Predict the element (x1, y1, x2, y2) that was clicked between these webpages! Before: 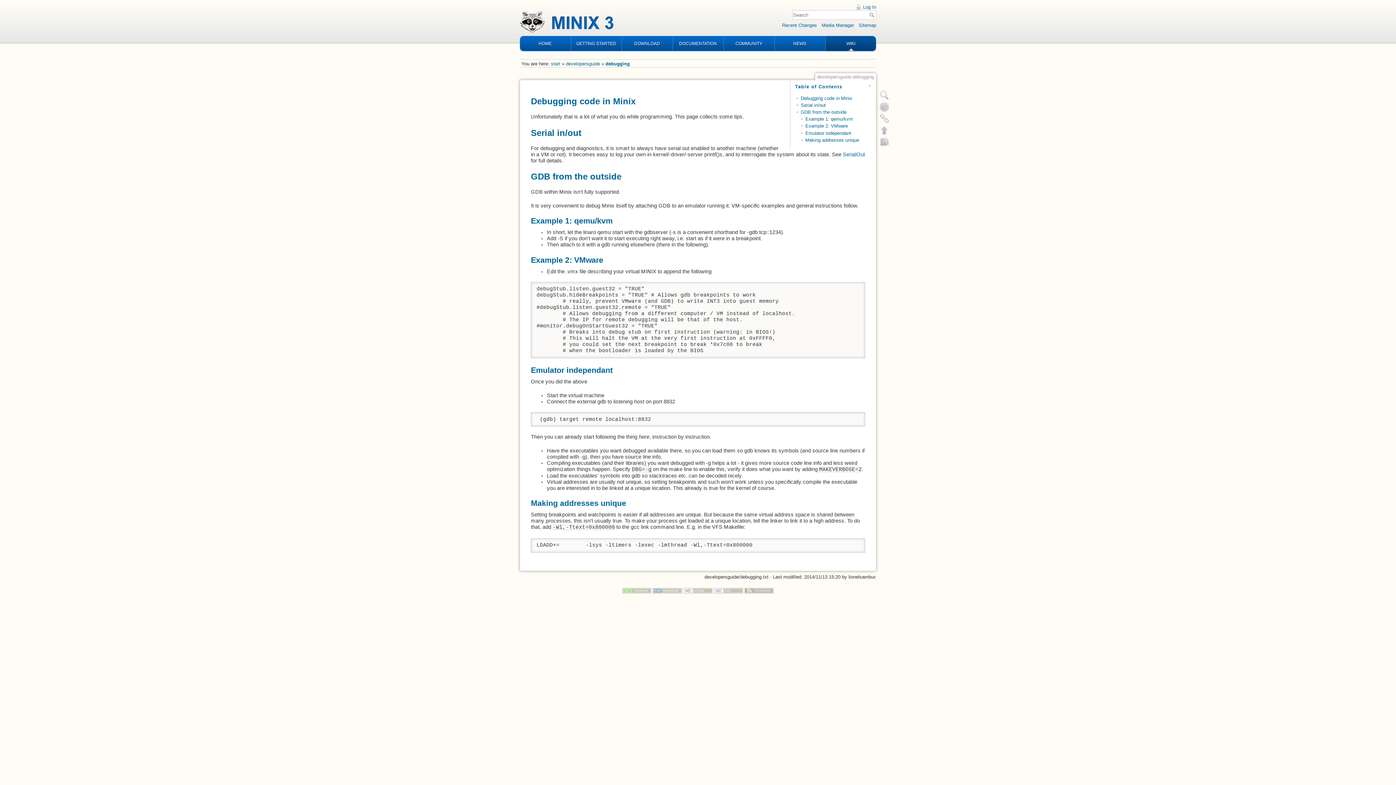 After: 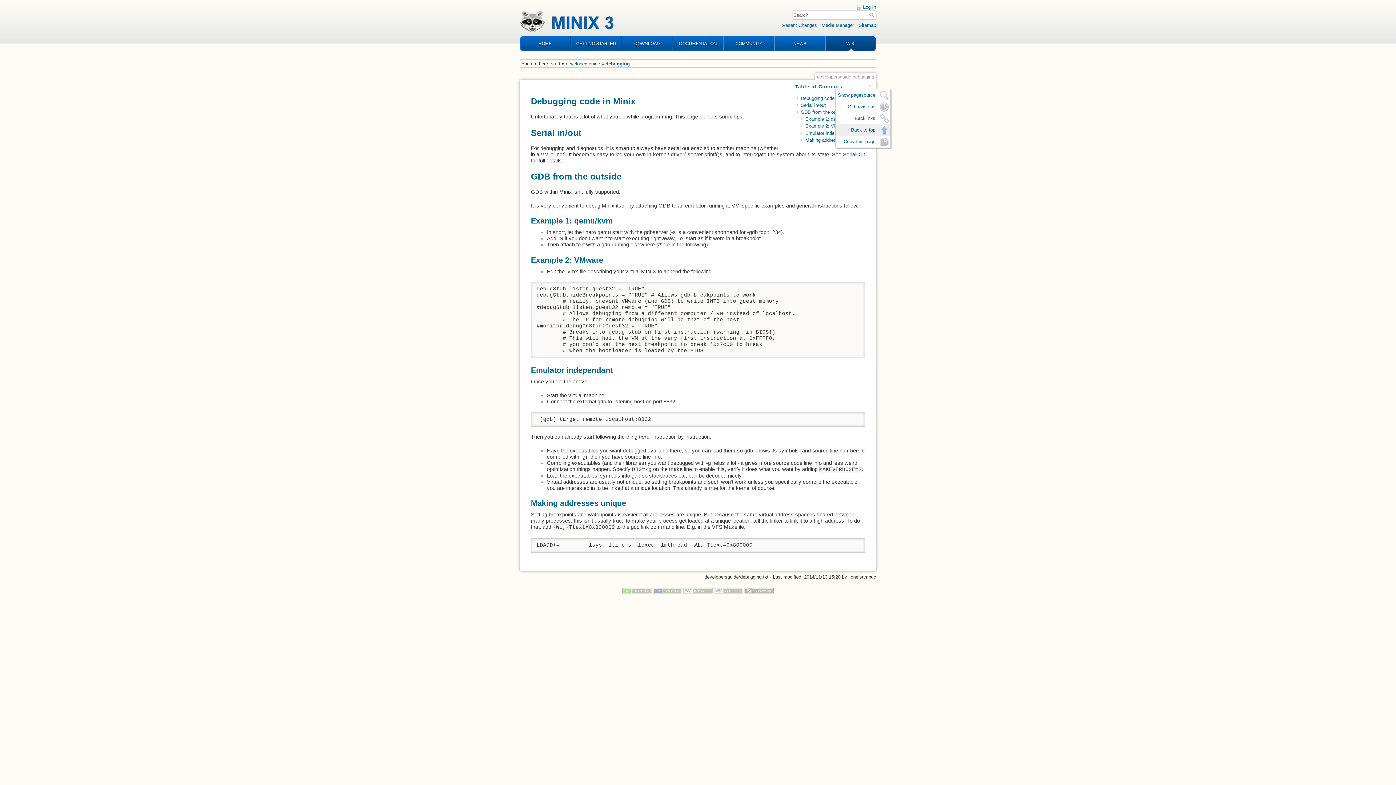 Action: label: Back to top bbox: (878, 124, 890, 135)